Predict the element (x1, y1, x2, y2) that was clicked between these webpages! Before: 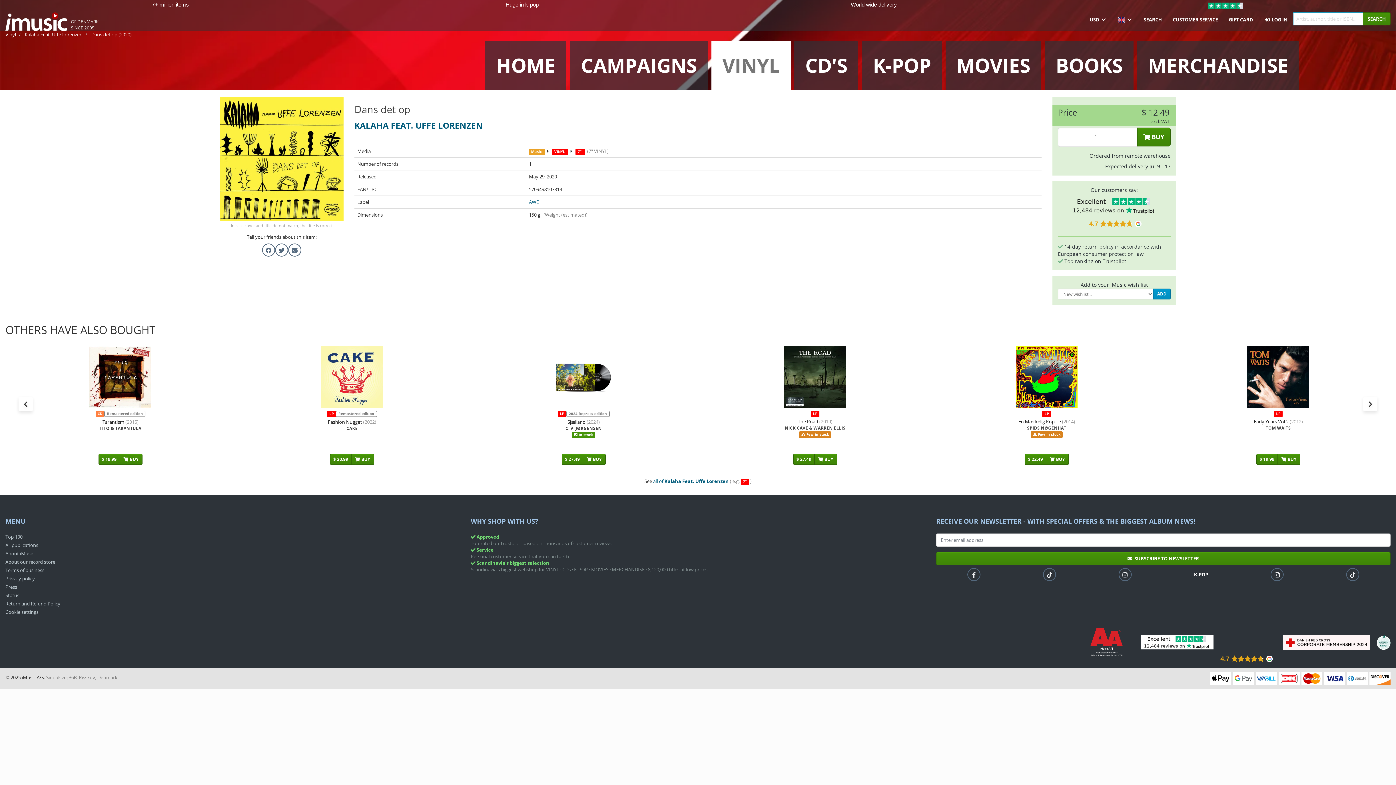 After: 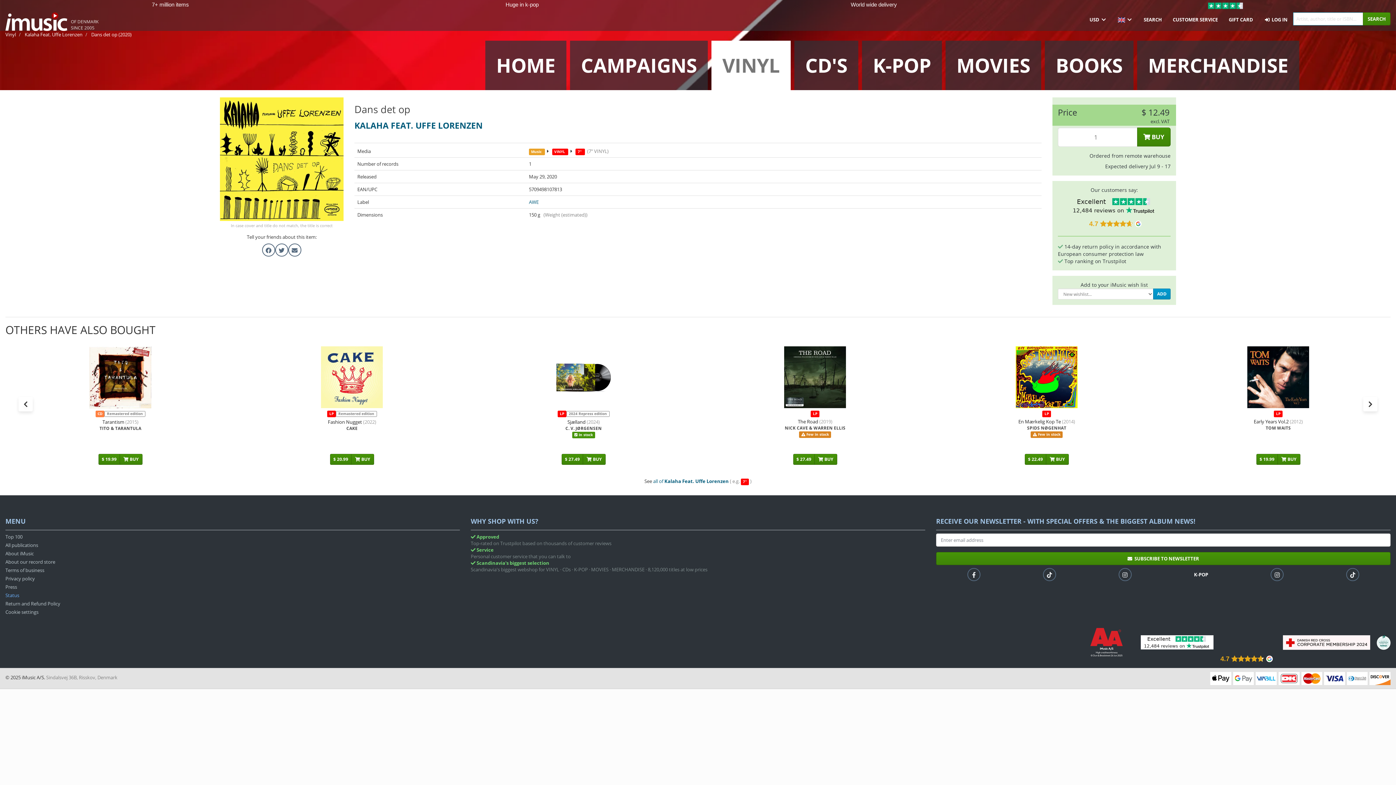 Action: label: Status bbox: (5, 592, 459, 600)